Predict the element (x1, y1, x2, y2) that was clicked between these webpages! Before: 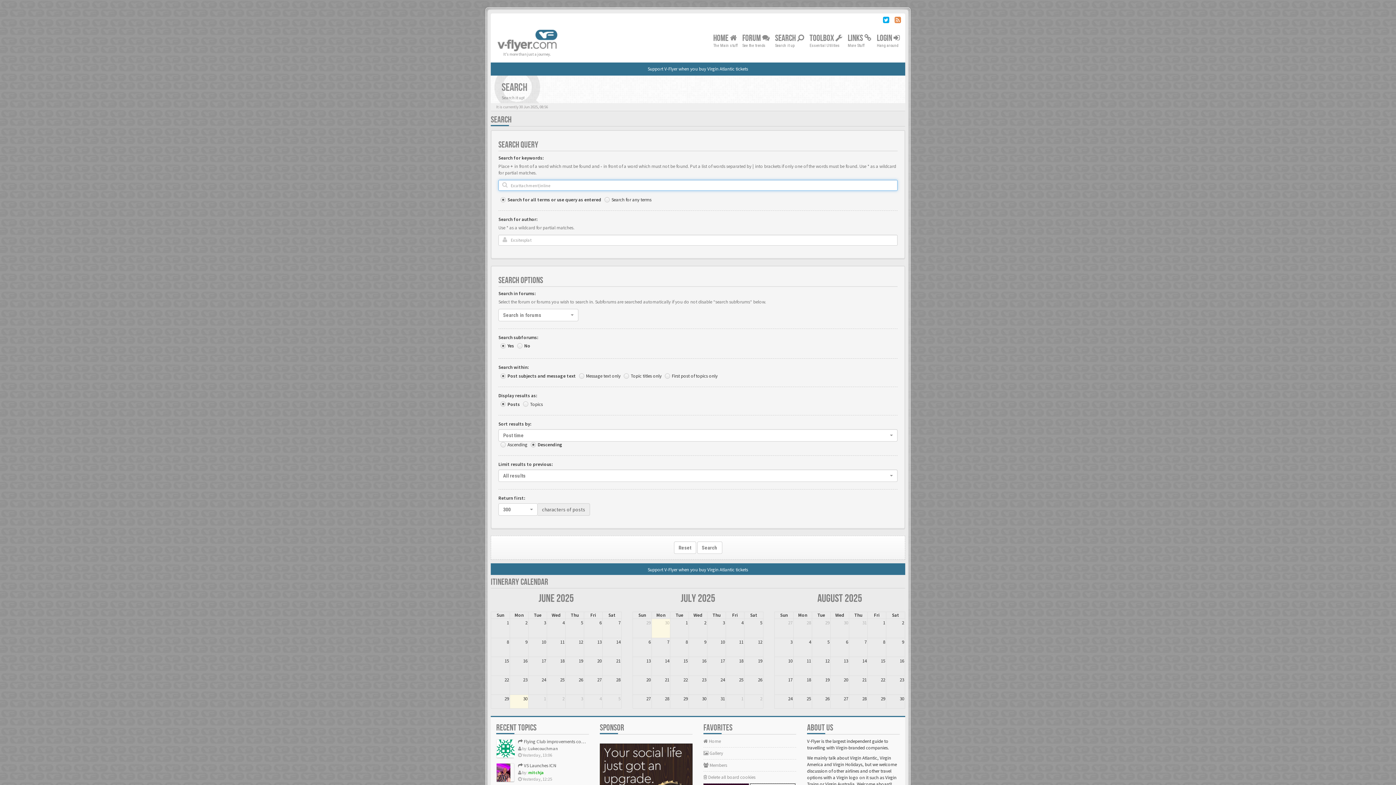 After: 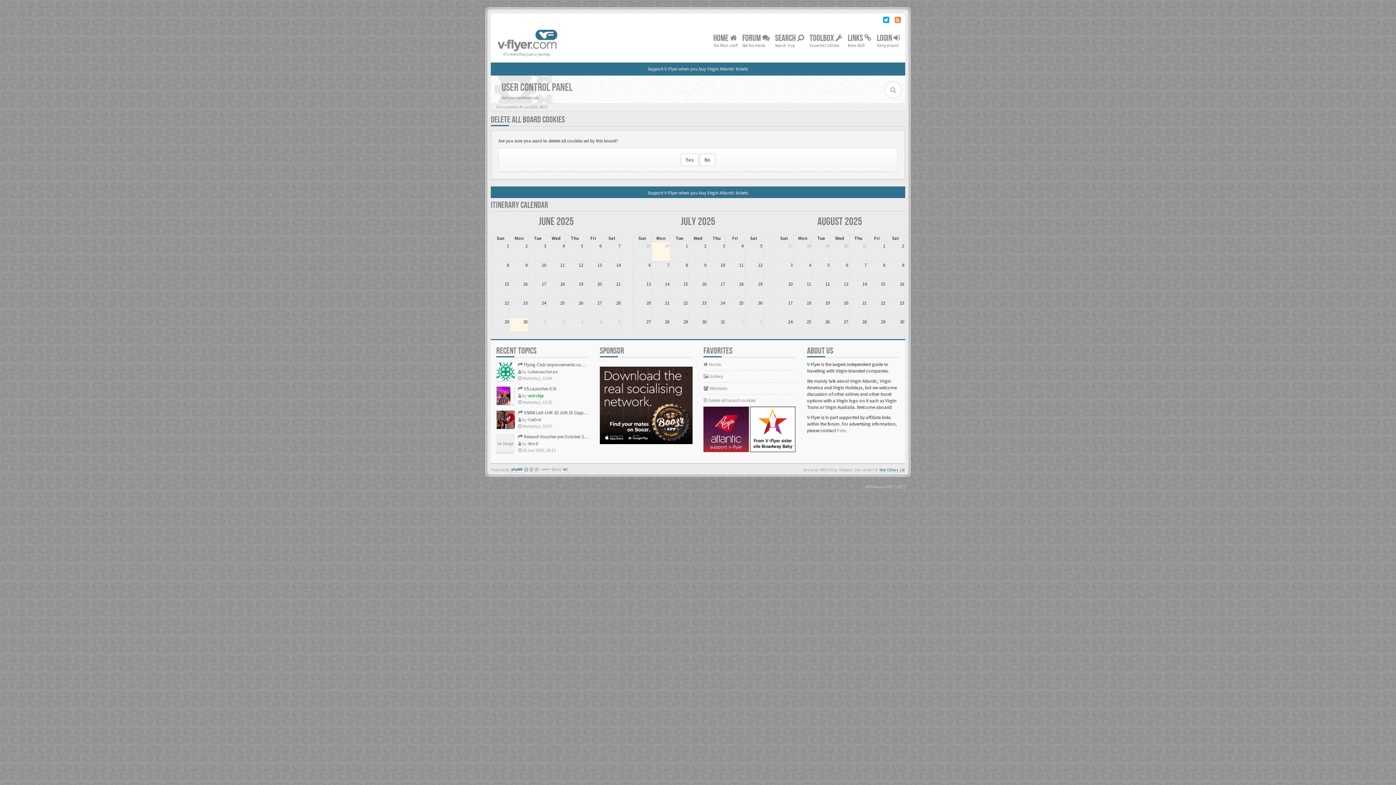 Action: bbox: (703, 772, 796, 784) label:  Delete all board cookies